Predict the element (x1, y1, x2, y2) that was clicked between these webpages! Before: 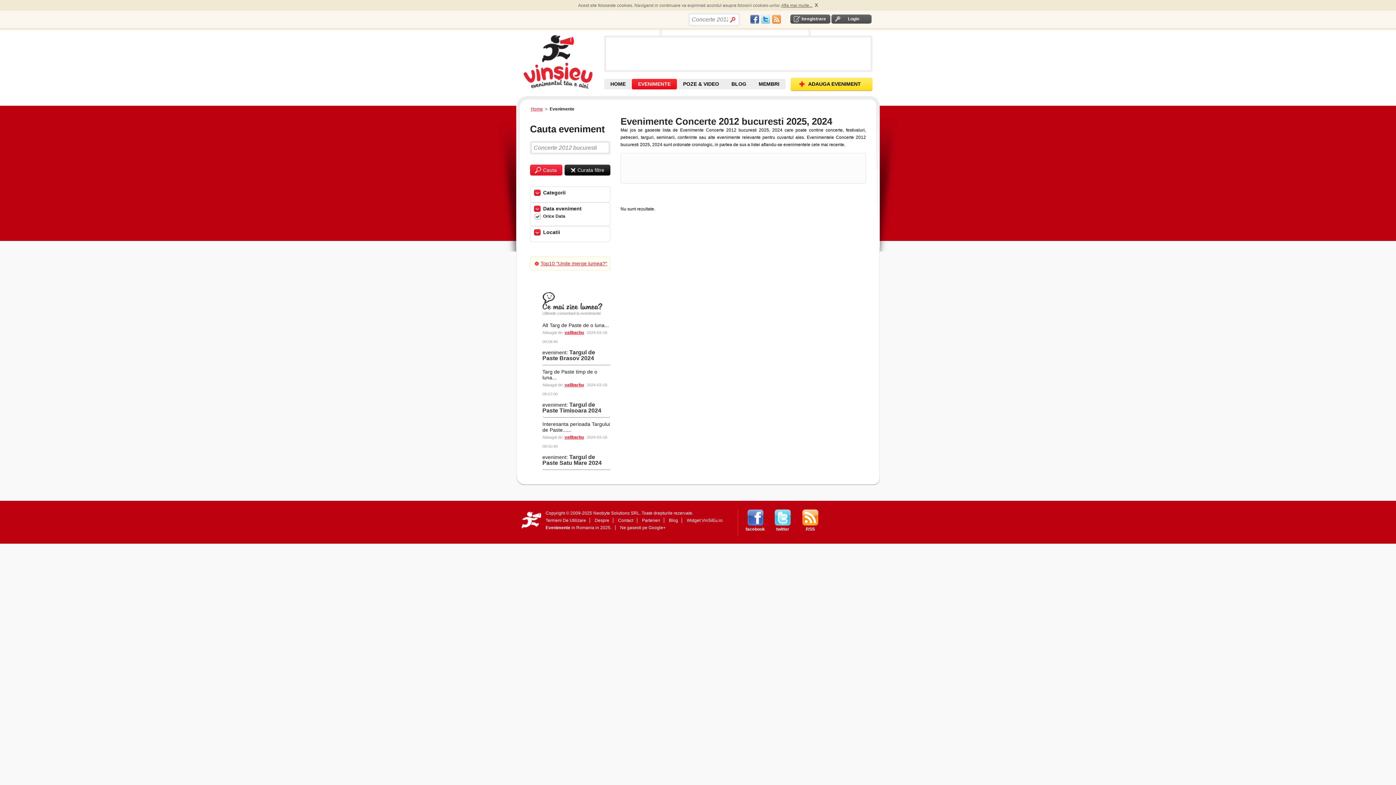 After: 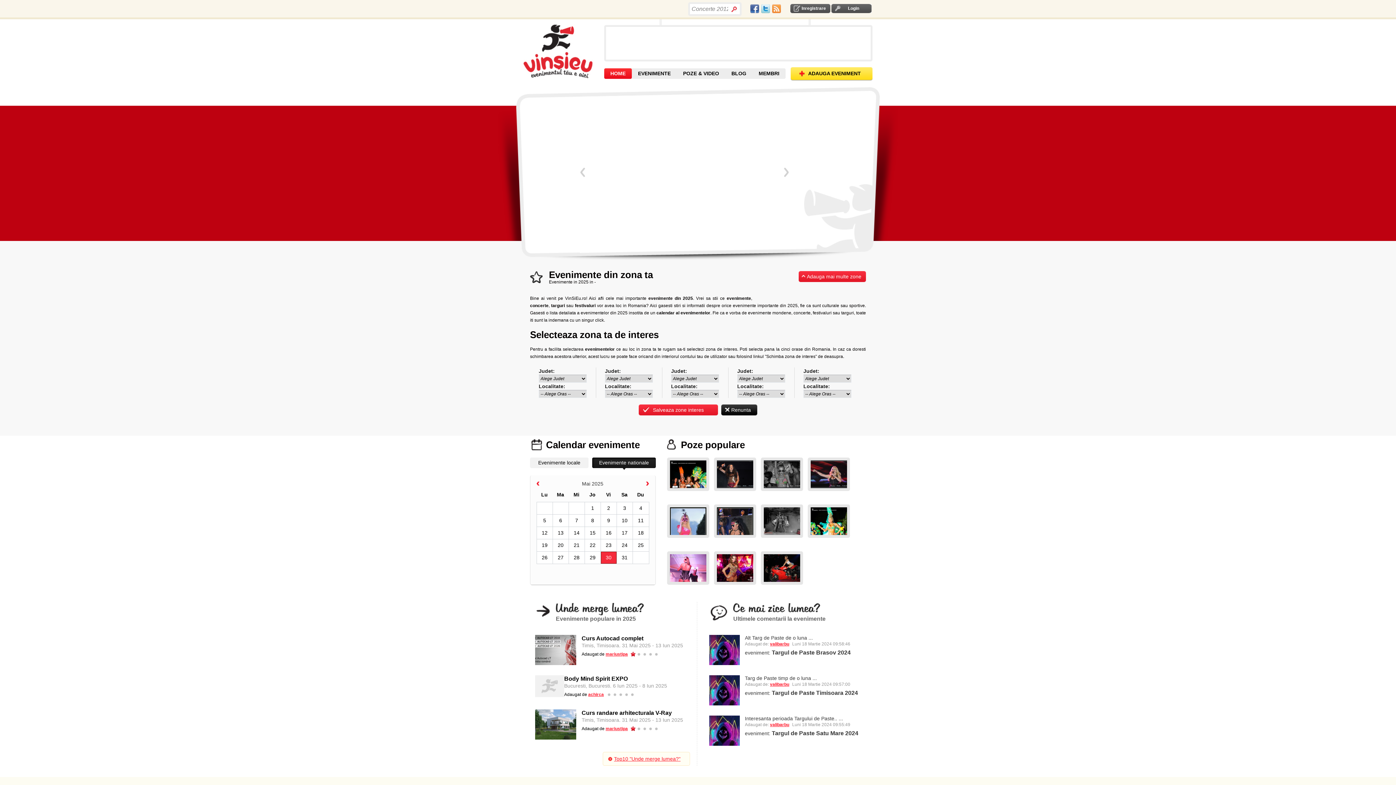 Action: bbox: (521, 512, 541, 528)